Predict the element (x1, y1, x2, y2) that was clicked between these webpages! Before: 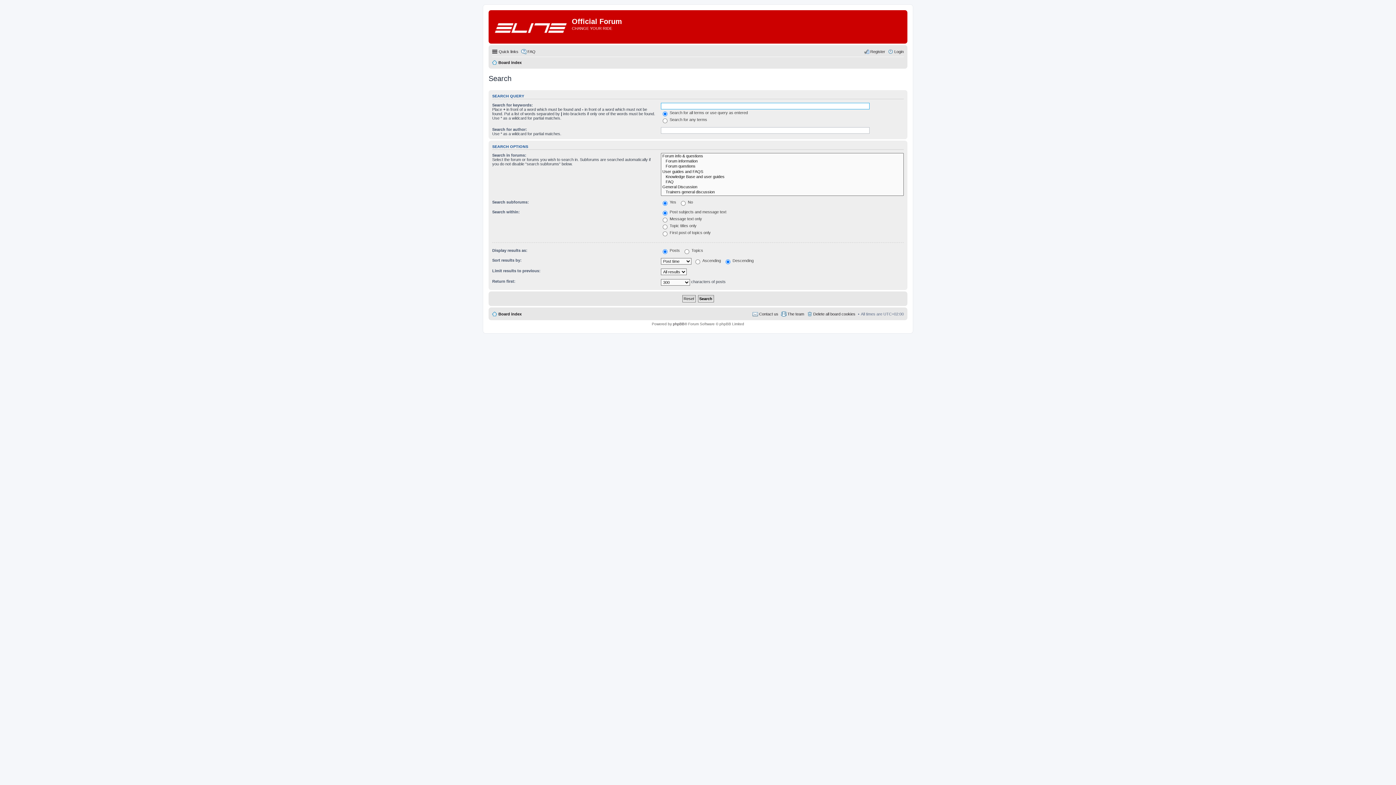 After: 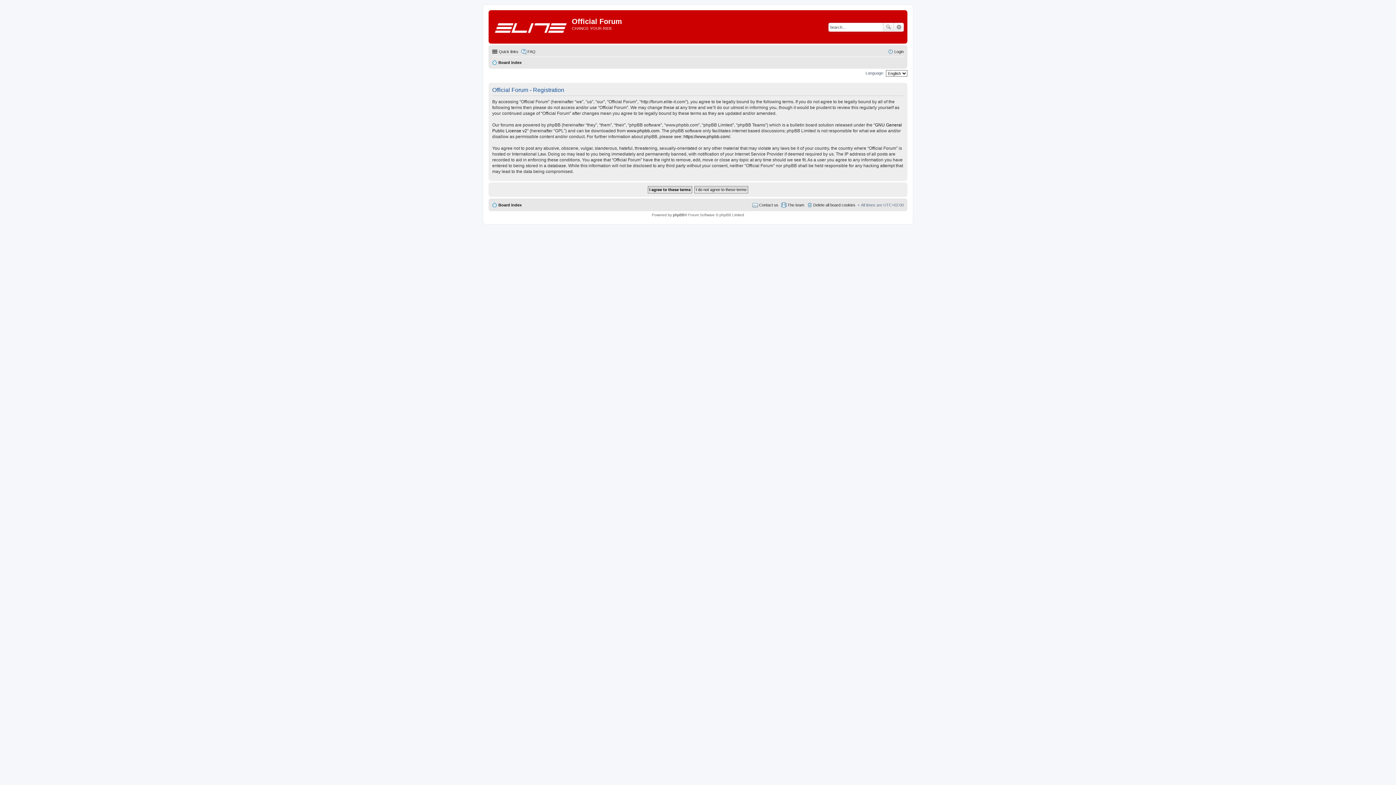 Action: label: Register bbox: (864, 47, 885, 56)